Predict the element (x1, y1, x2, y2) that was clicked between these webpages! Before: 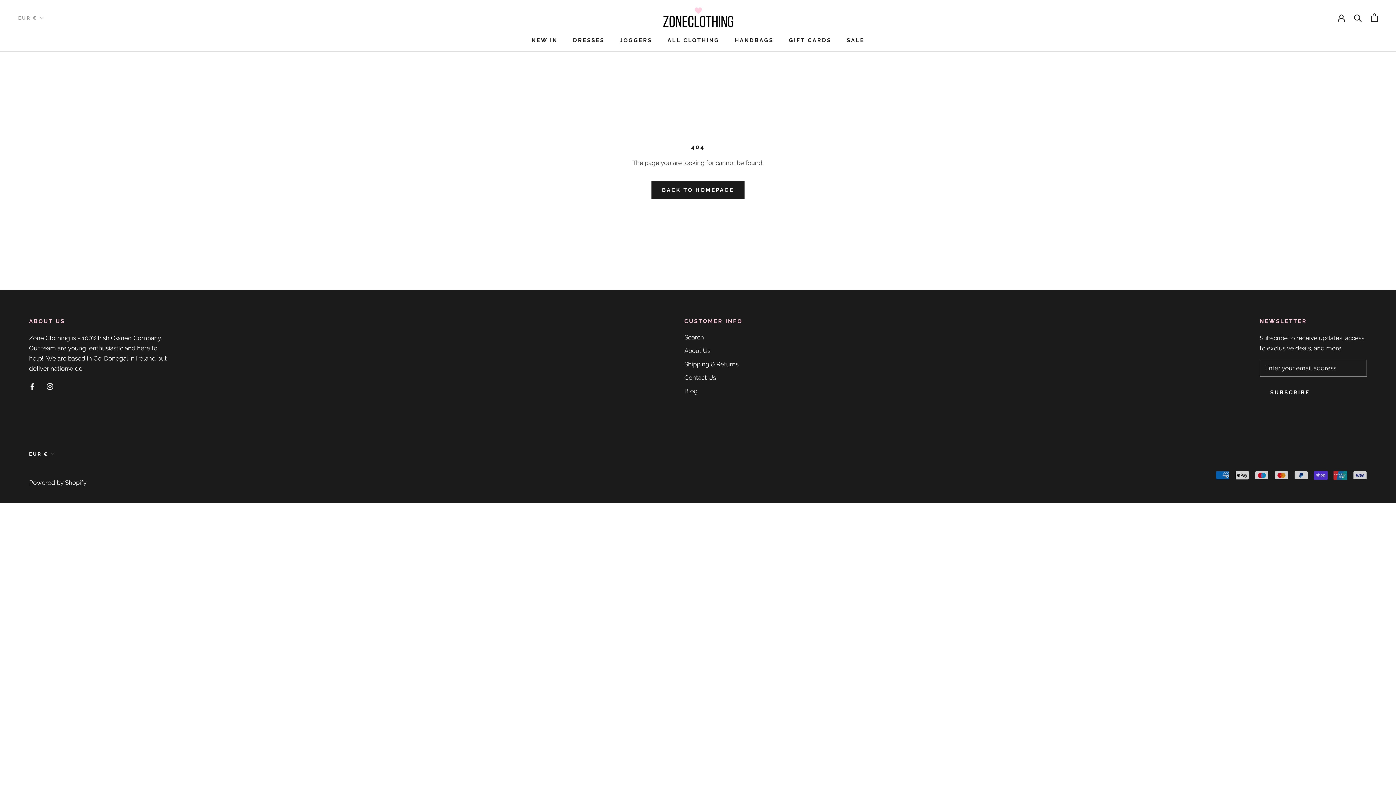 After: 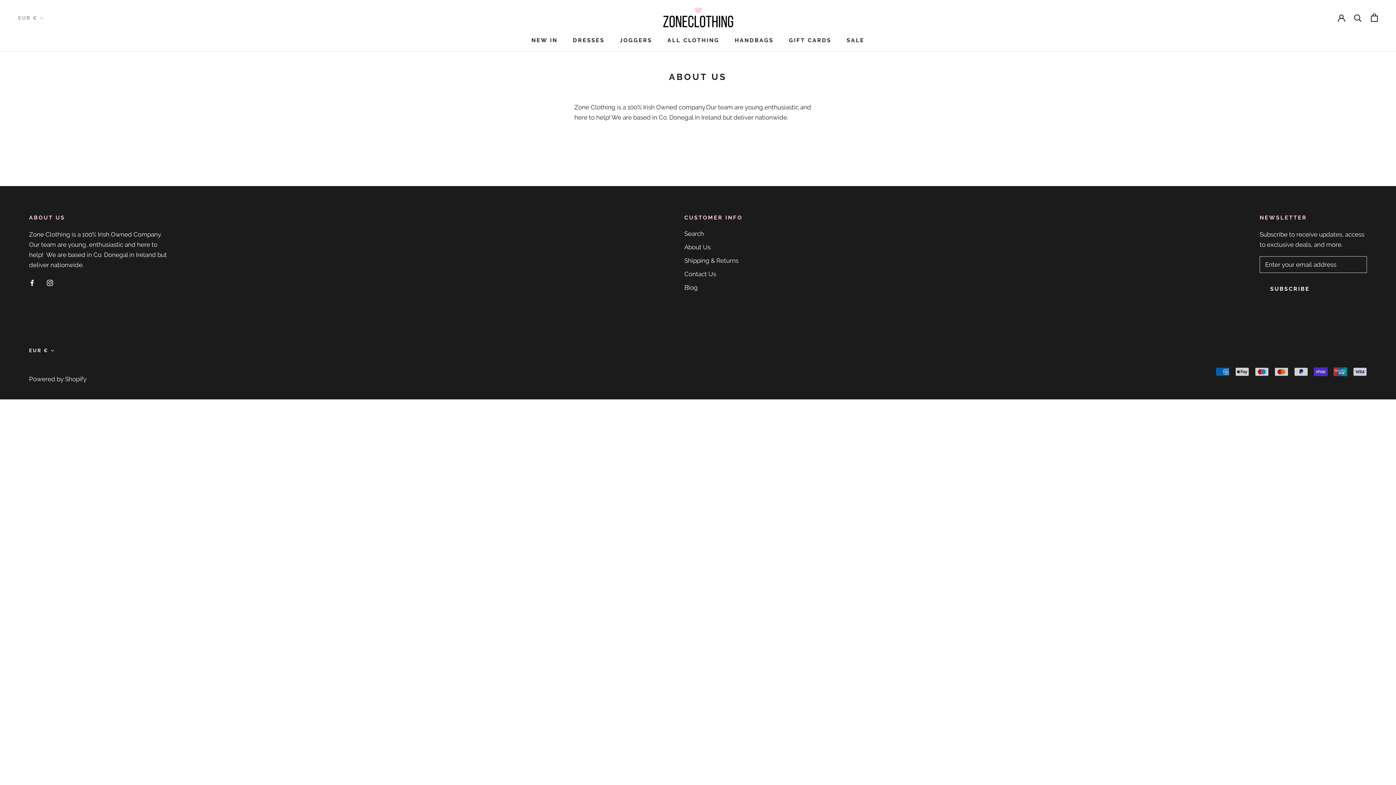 Action: bbox: (684, 346, 742, 355) label: About Us